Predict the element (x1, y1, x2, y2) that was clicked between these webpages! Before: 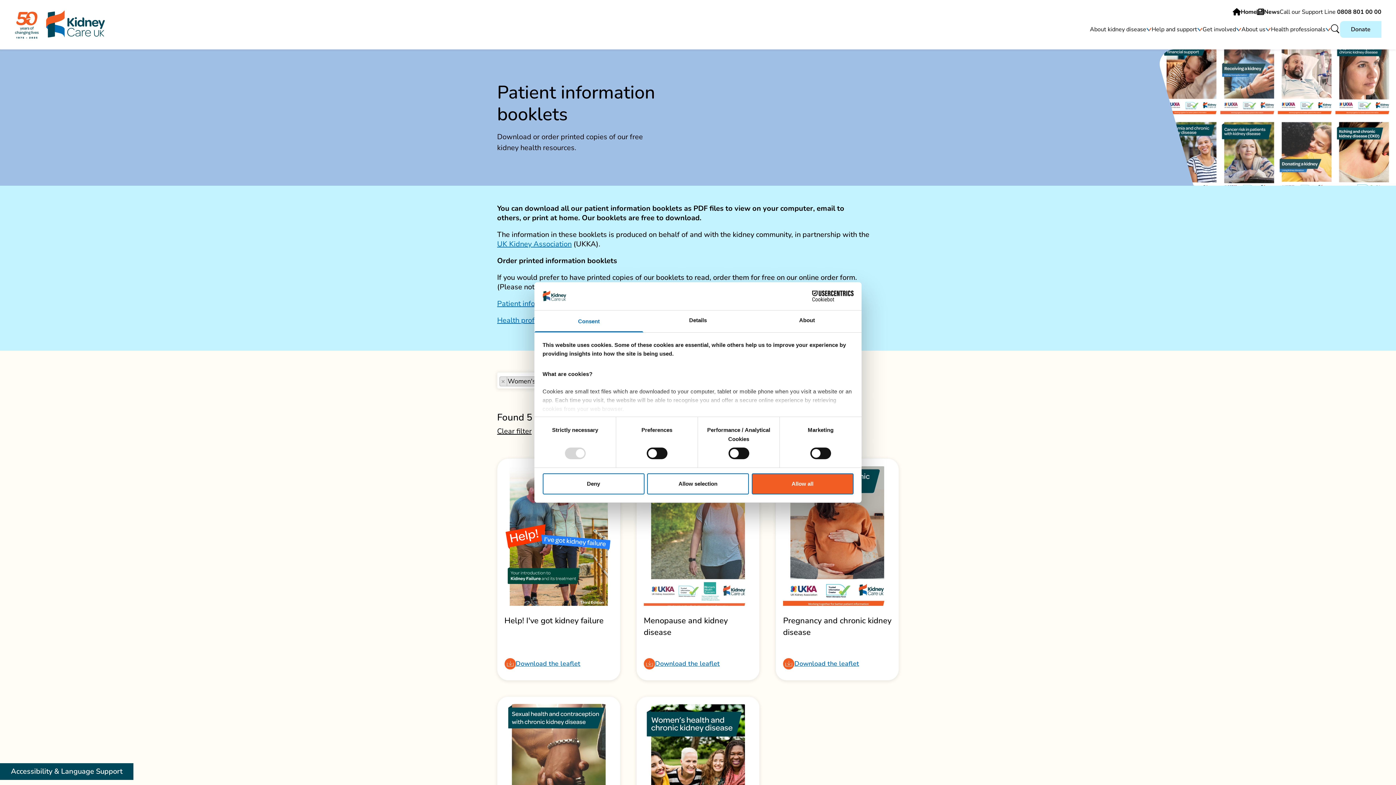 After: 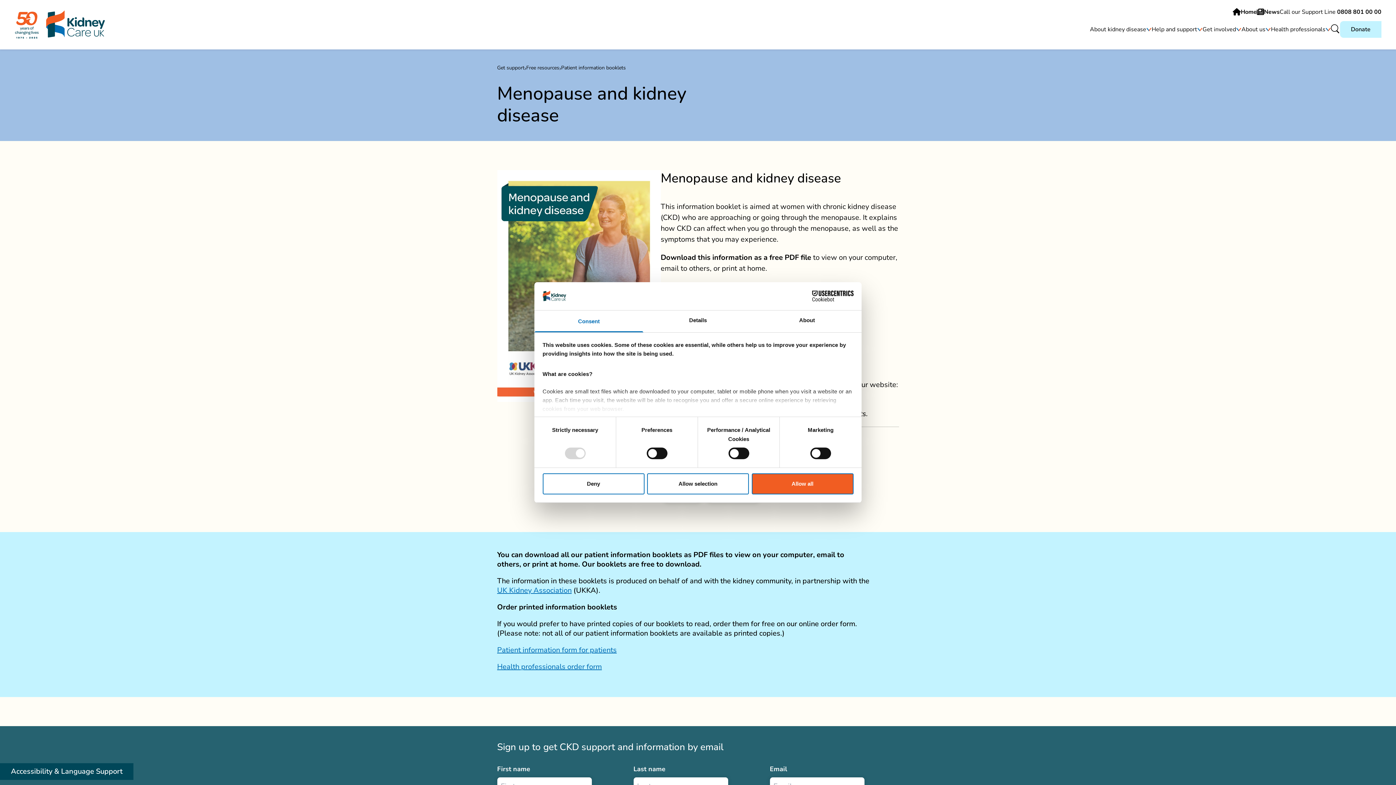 Action: label: Download the leaflet bbox: (643, 658, 719, 669)